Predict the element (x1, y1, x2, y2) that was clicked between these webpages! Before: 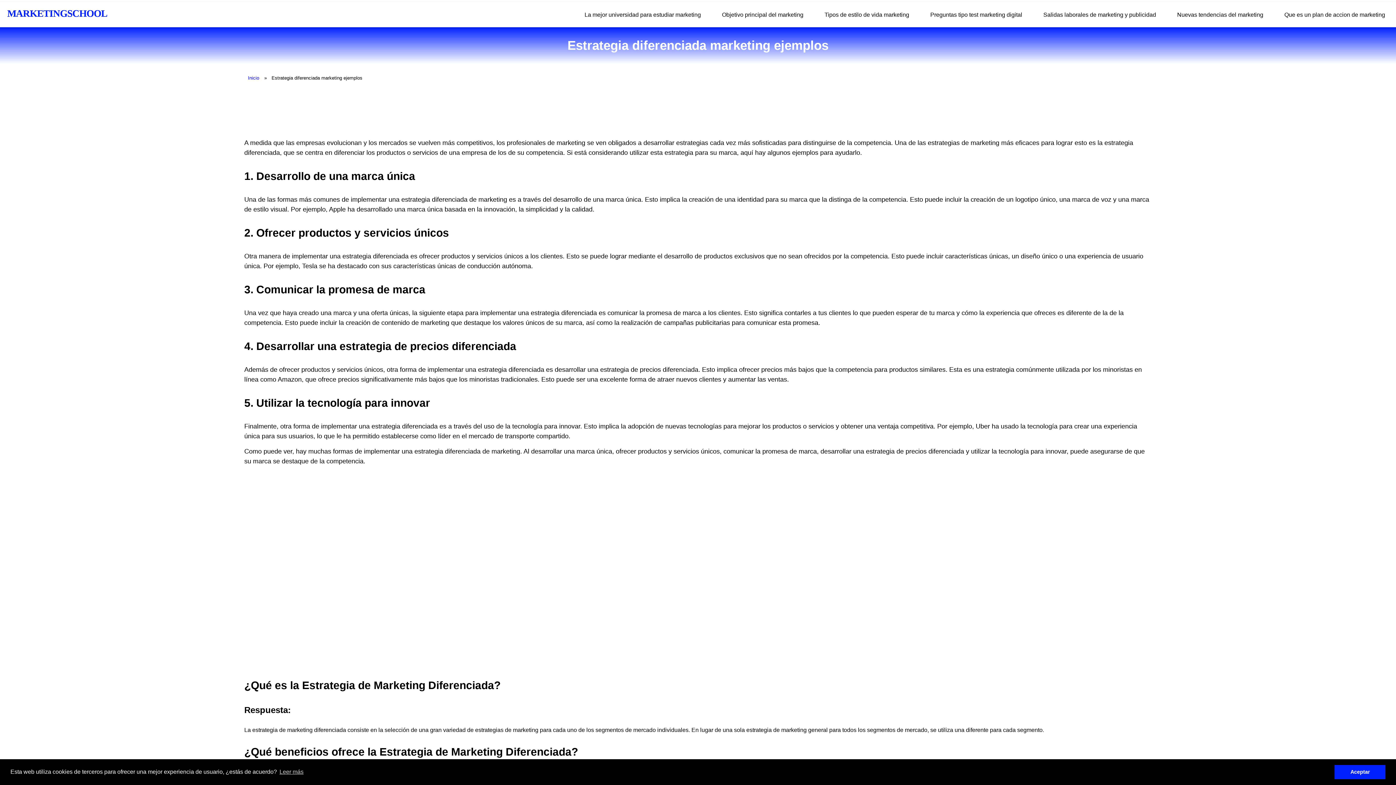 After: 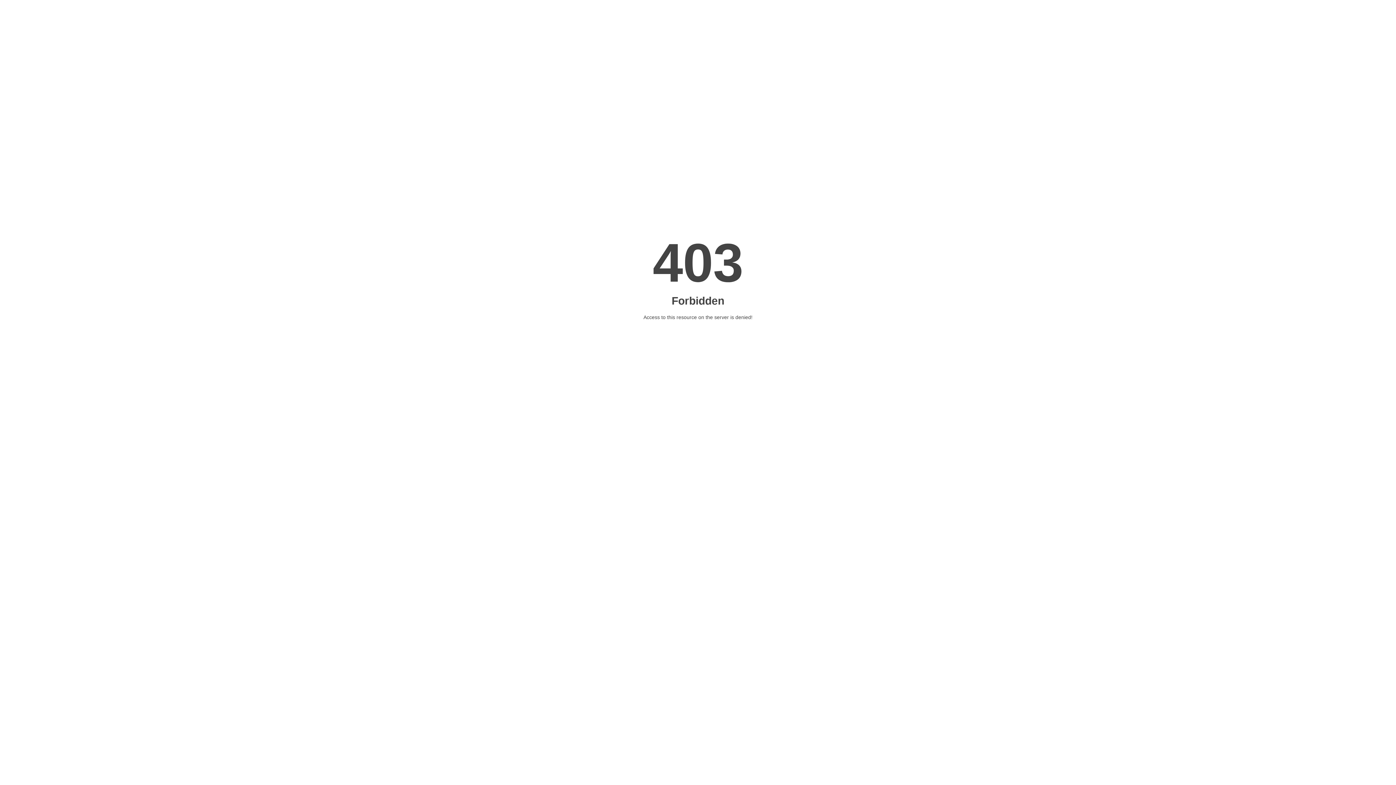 Action: label: Que es un plan de accion de marketing bbox: (1281, 8, 1389, 20)